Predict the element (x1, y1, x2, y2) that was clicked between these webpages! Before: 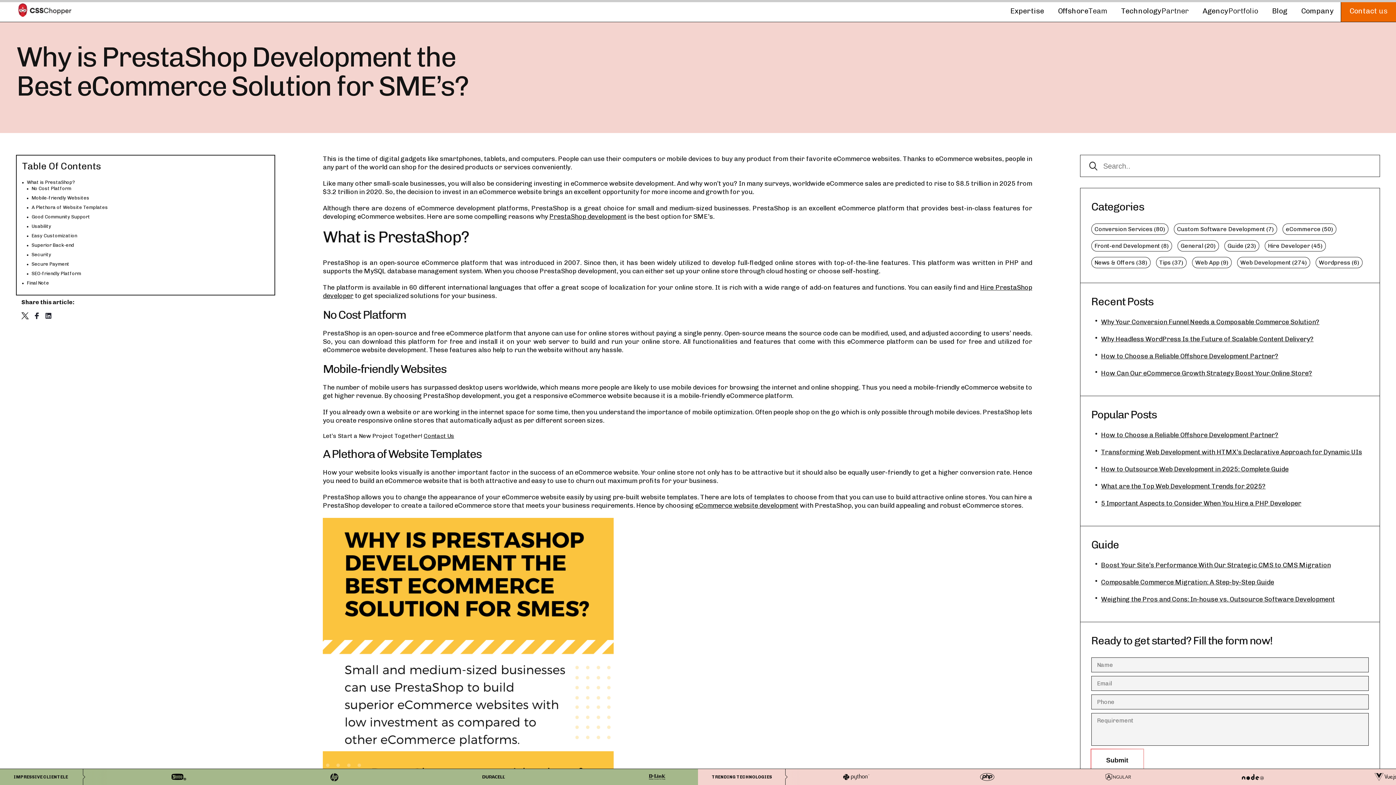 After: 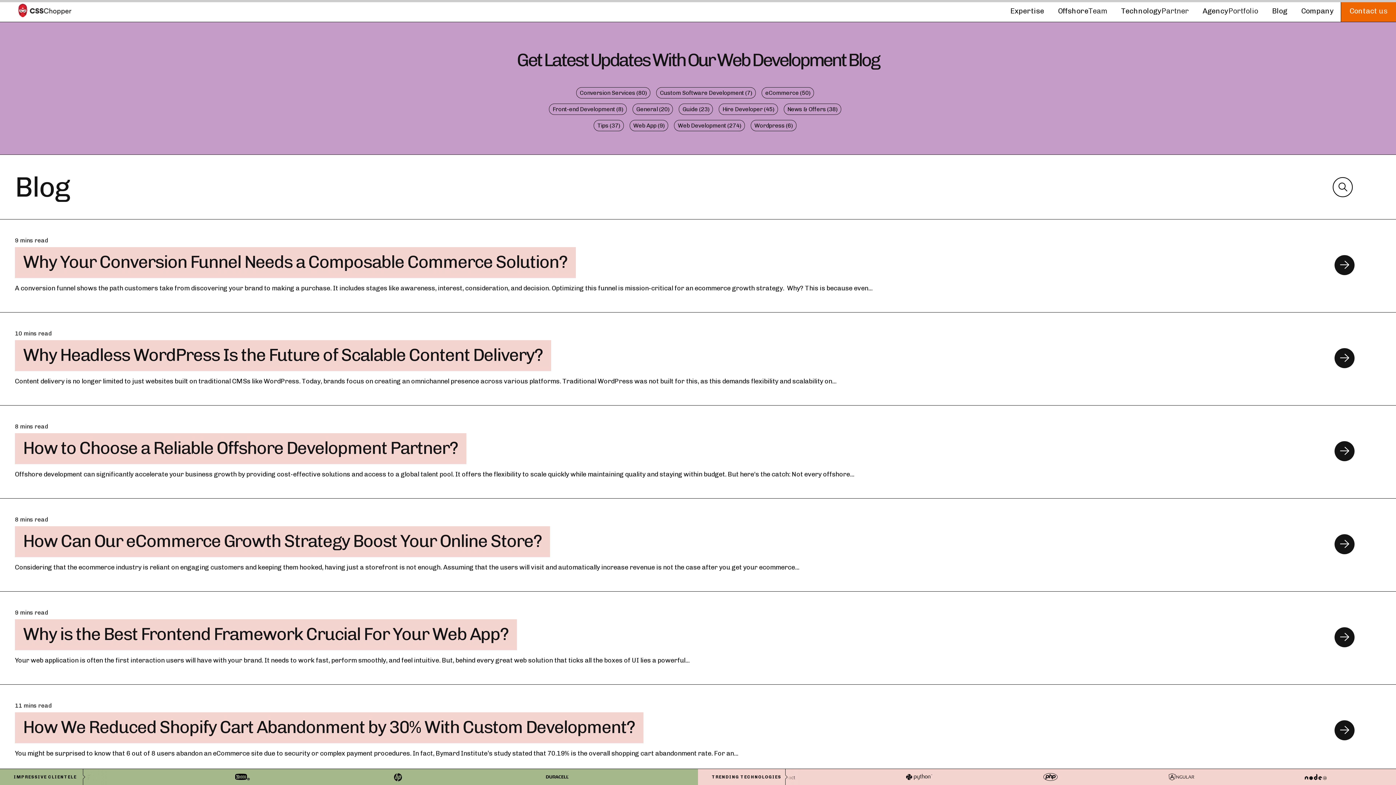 Action: bbox: (1265, 0, 1294, 21) label: Blog